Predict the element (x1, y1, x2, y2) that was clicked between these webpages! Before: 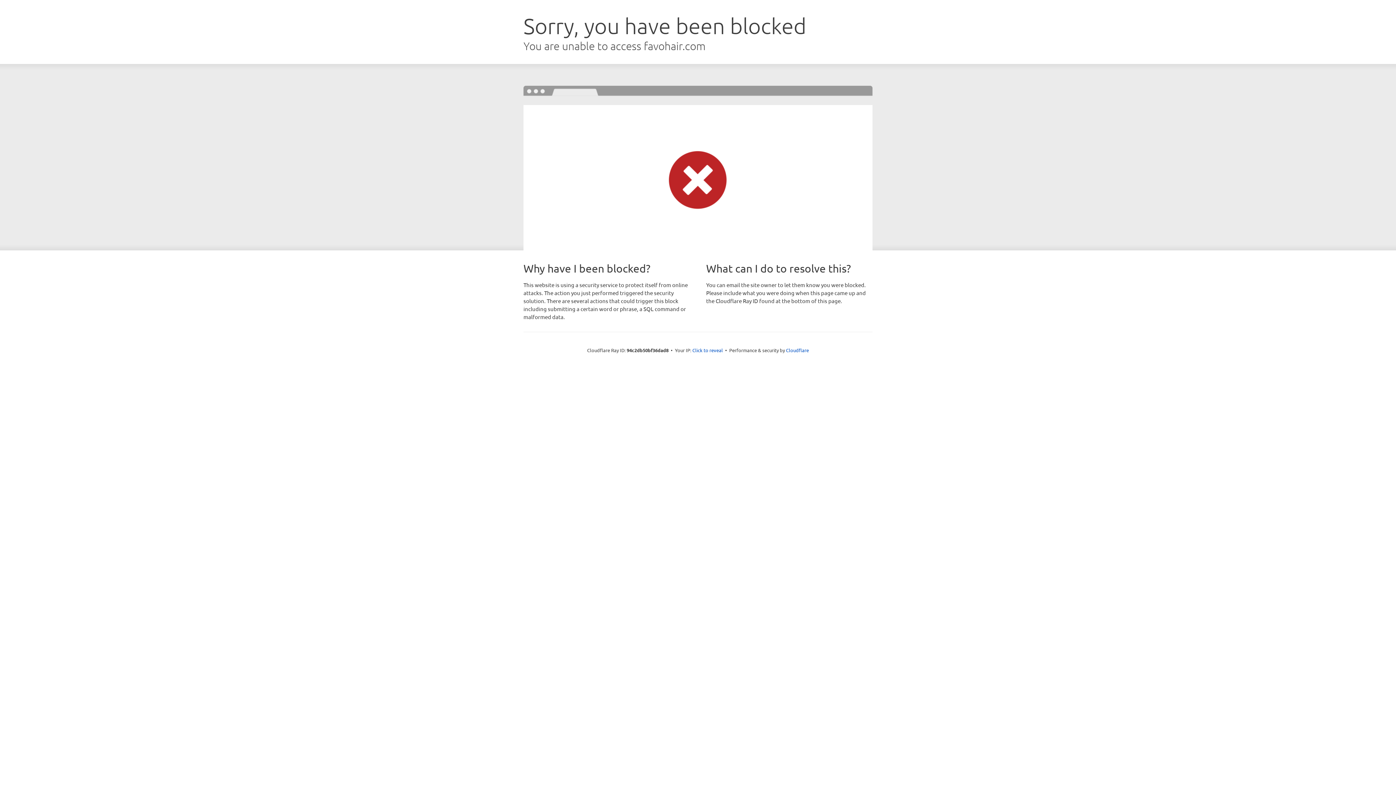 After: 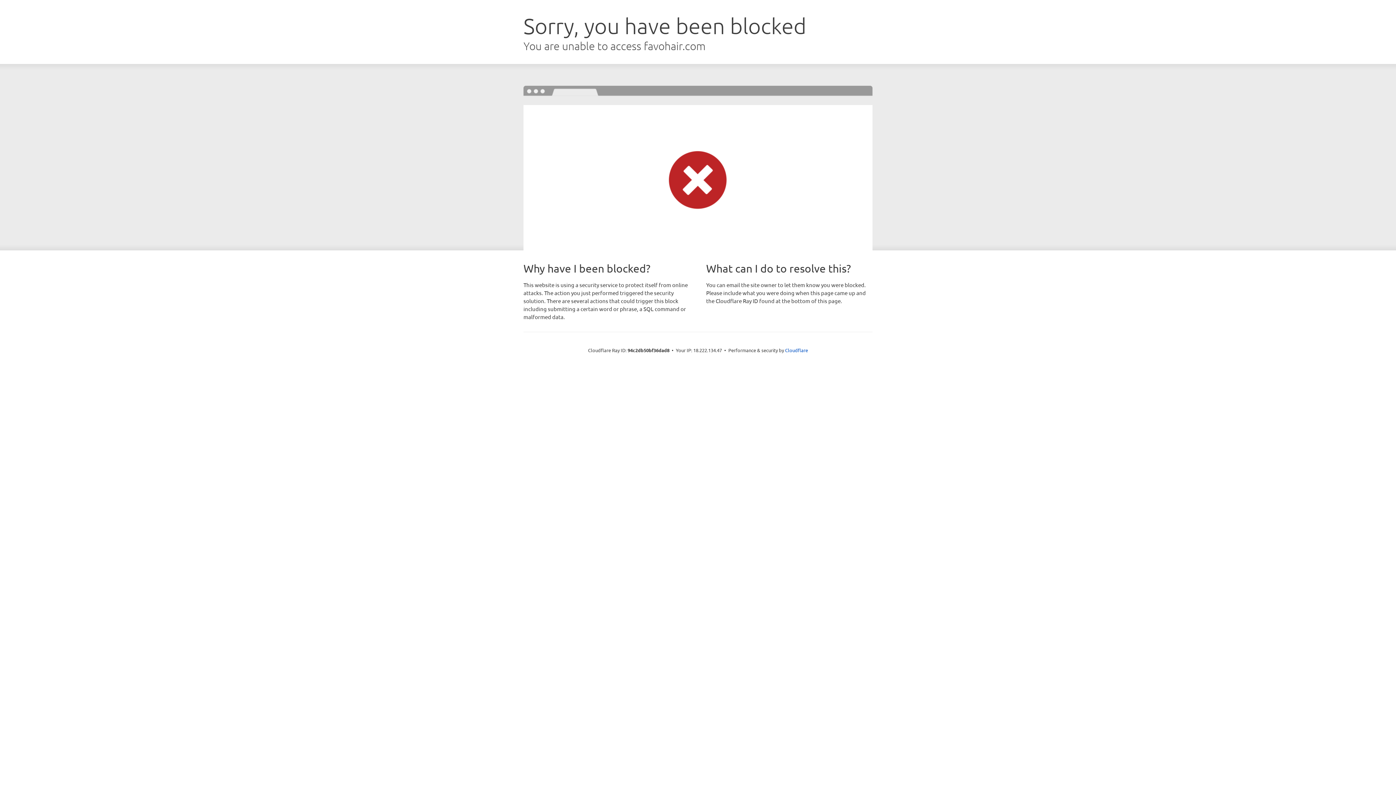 Action: label: Click to reveal bbox: (692, 346, 723, 353)